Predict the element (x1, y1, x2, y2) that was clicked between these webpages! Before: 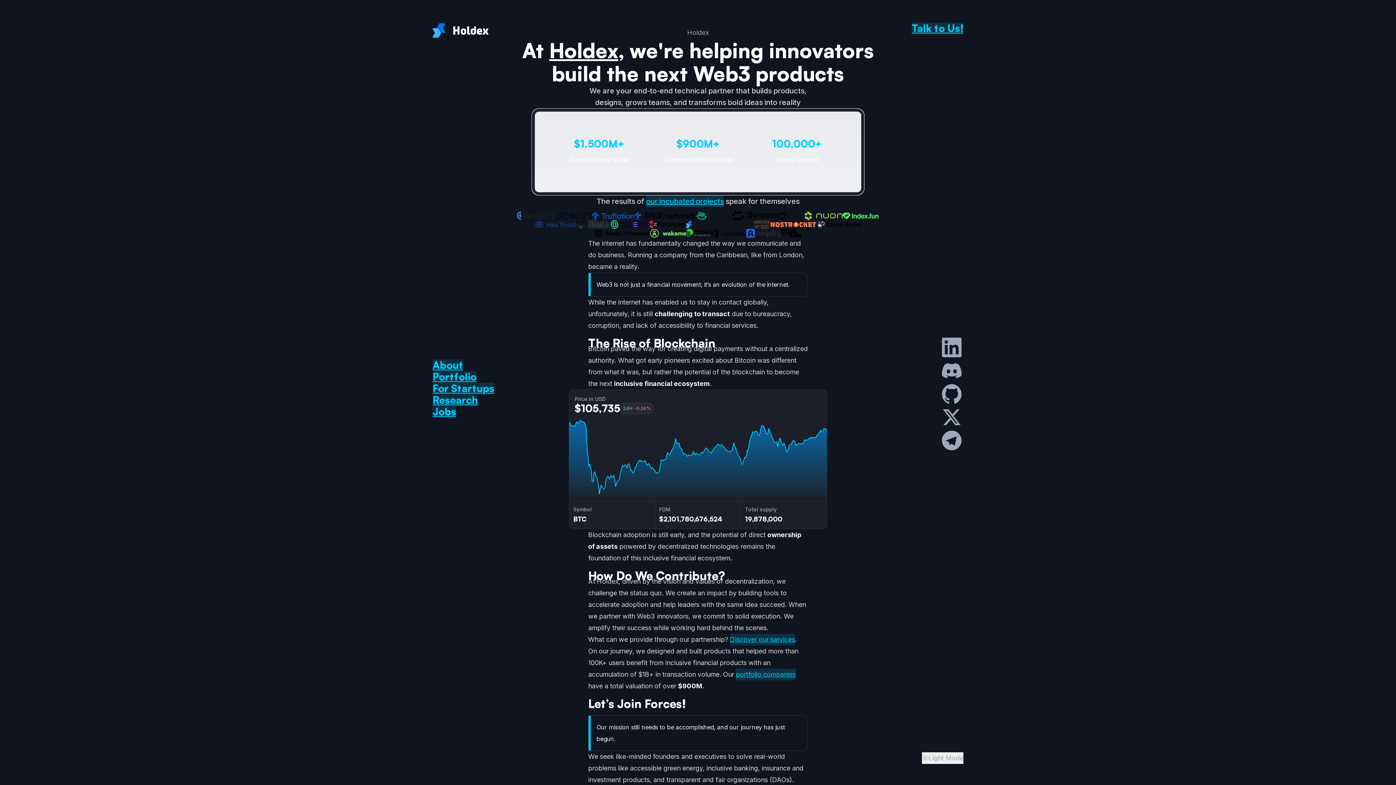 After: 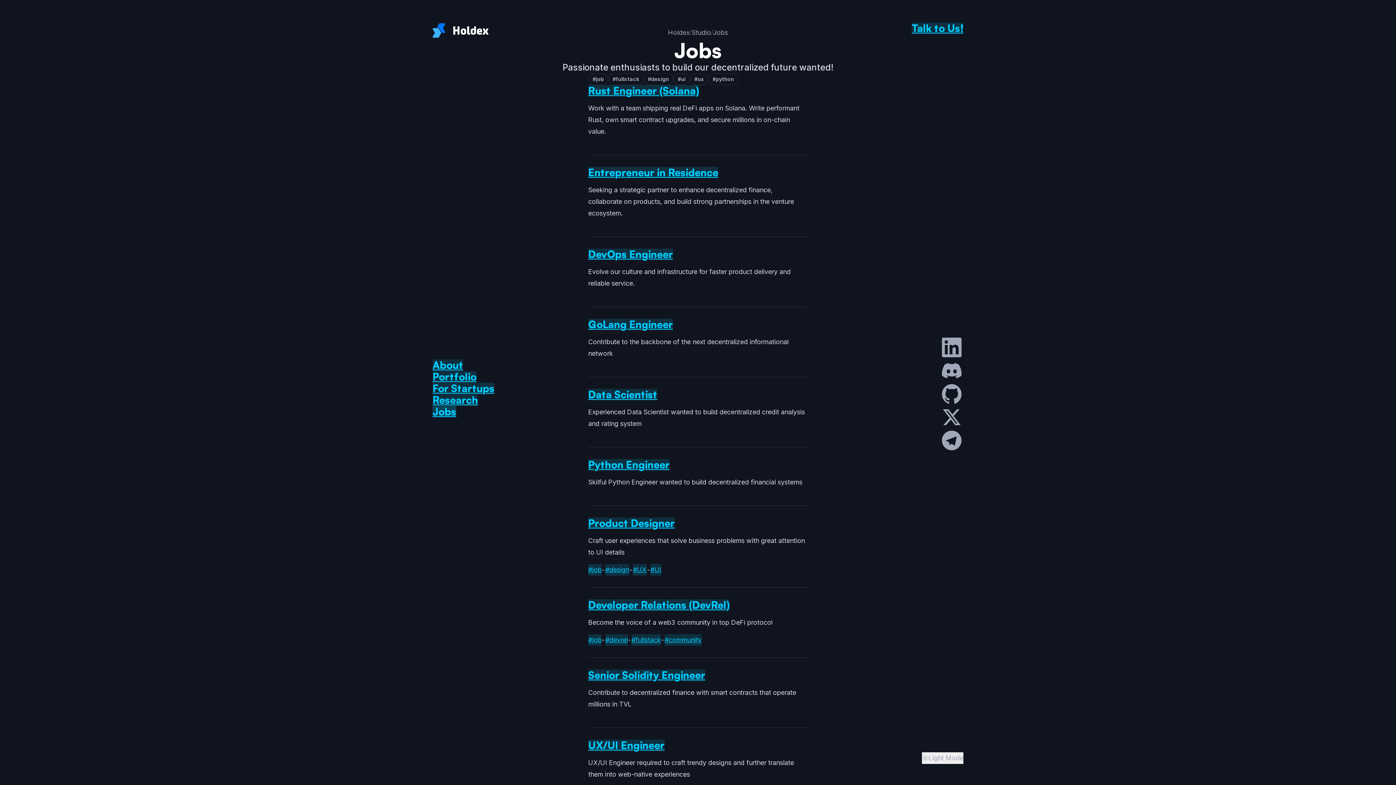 Action: bbox: (432, 406, 456, 417) label: Jobs